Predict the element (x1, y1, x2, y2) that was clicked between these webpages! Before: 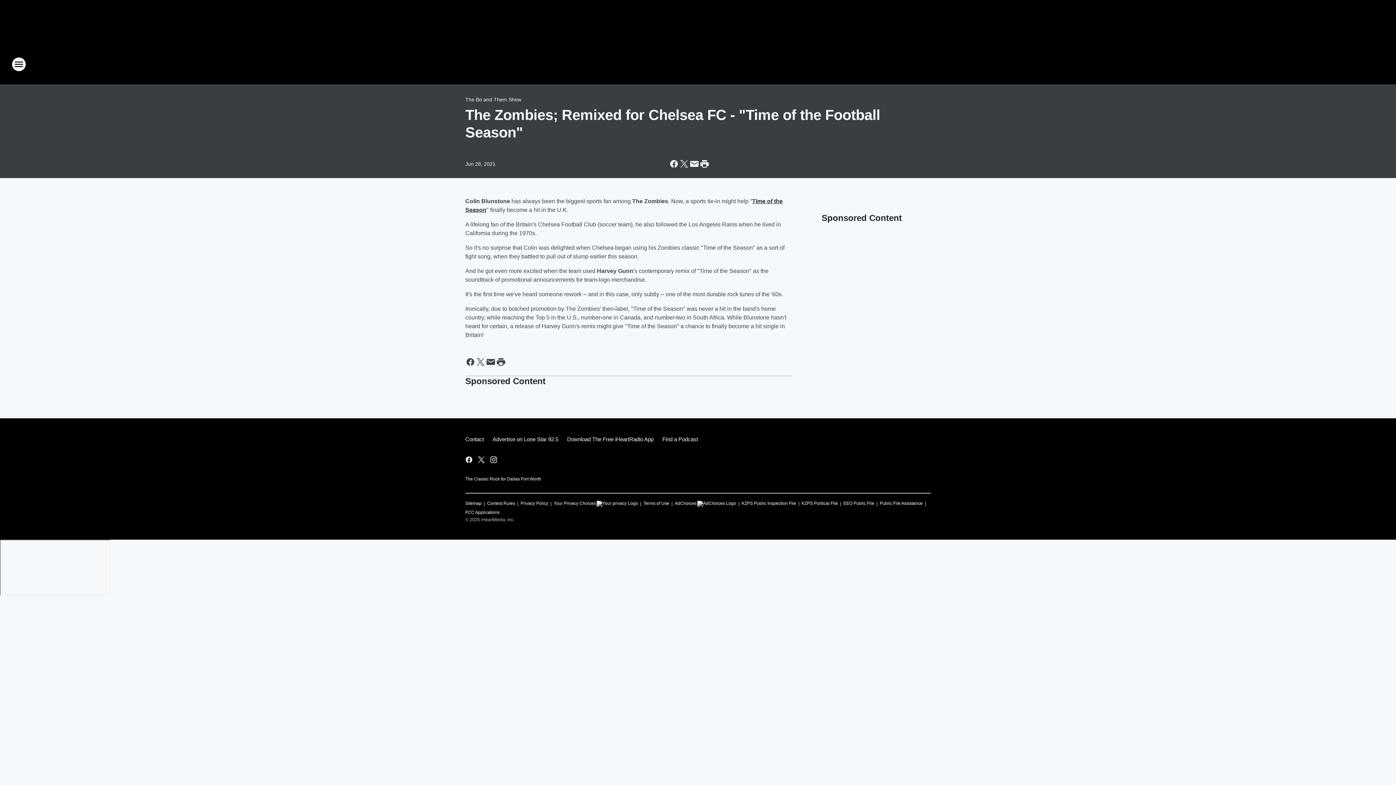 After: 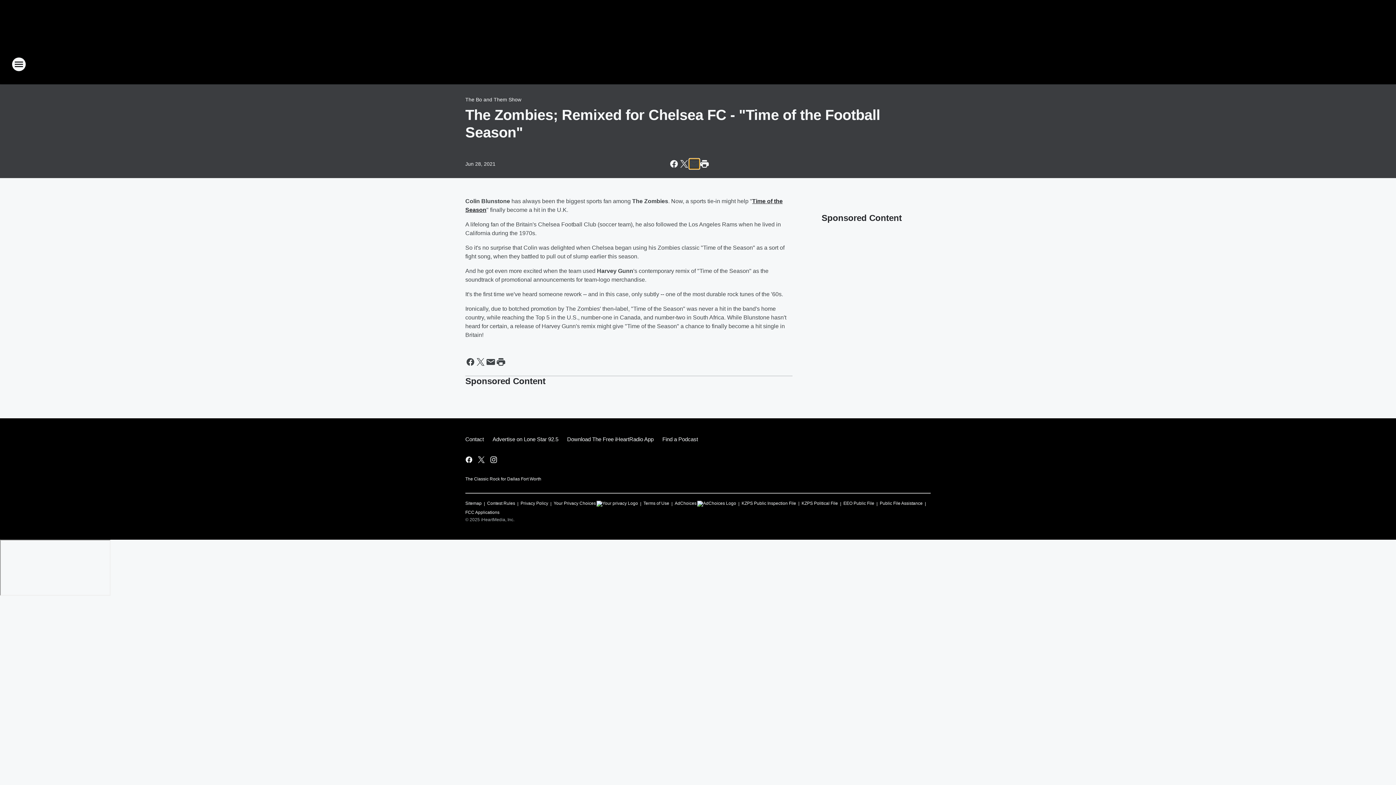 Action: bbox: (689, 158, 699, 169) label: Share this page in Email